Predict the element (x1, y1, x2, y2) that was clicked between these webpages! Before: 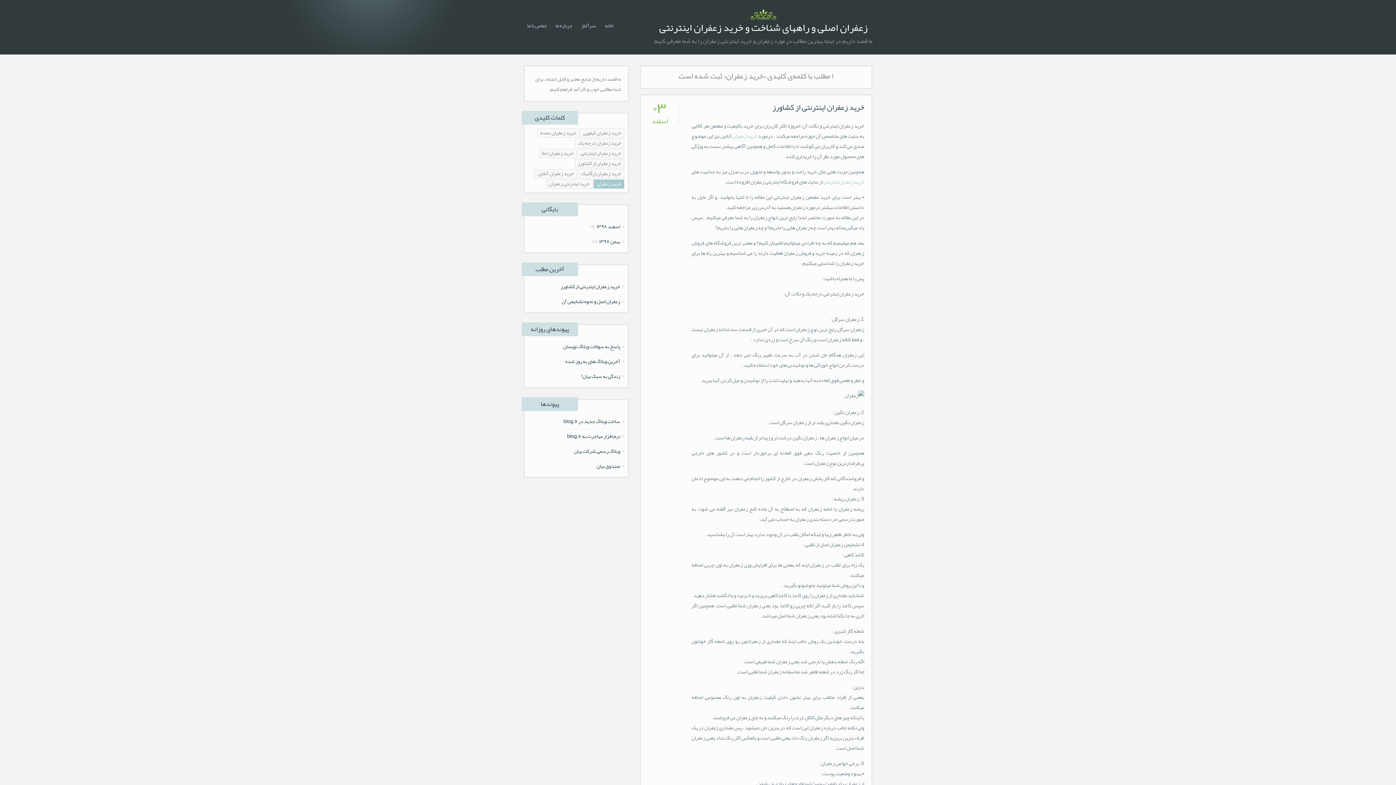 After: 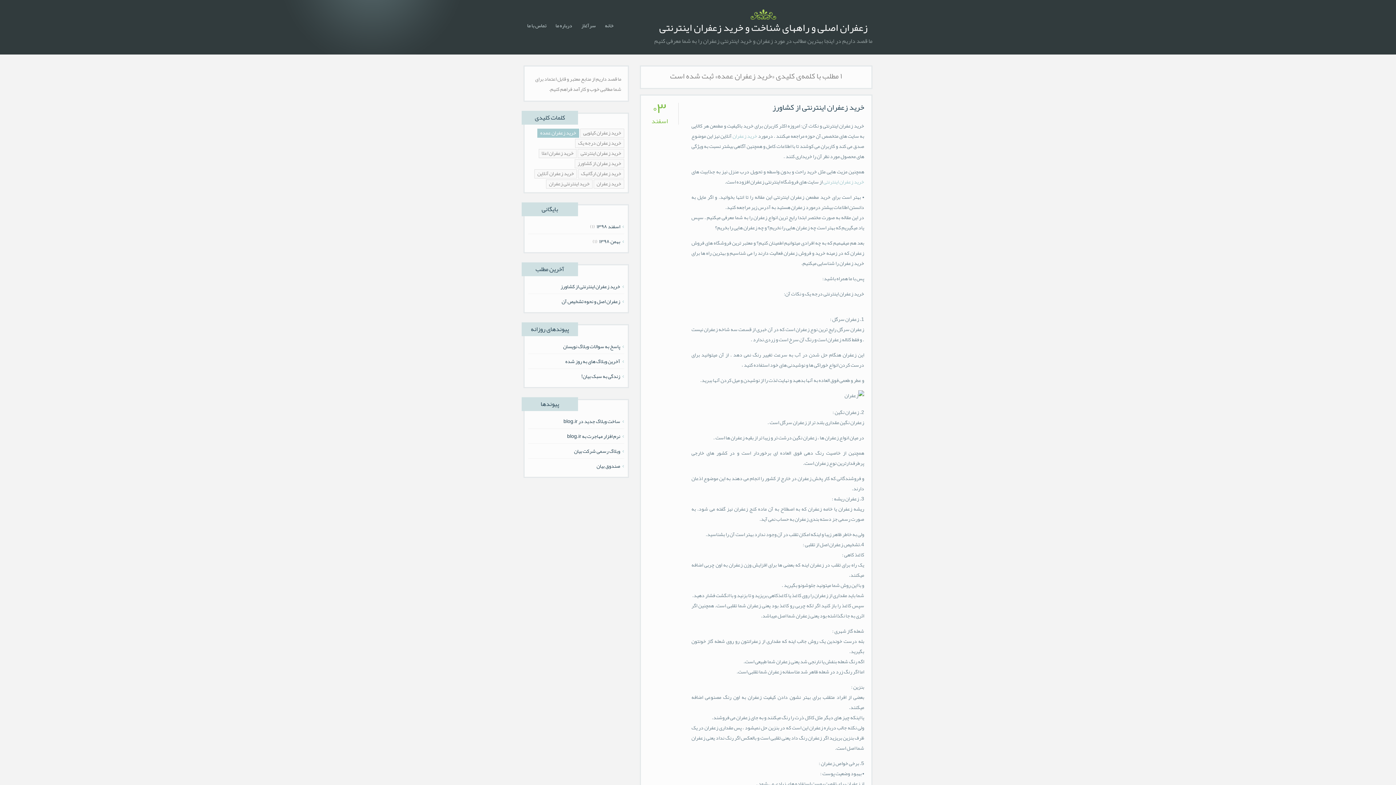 Action: label: خرید زعفران عمده bbox: (537, 128, 579, 137)